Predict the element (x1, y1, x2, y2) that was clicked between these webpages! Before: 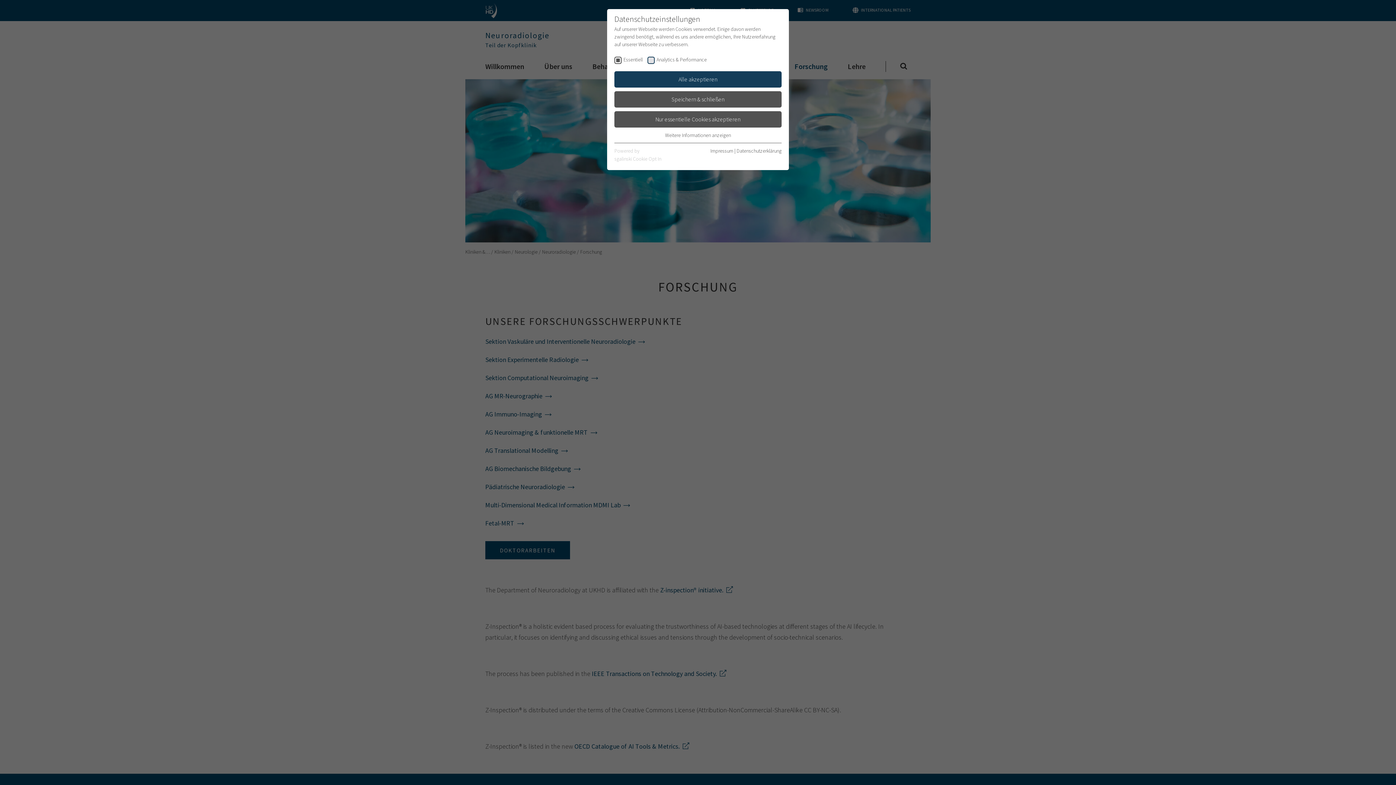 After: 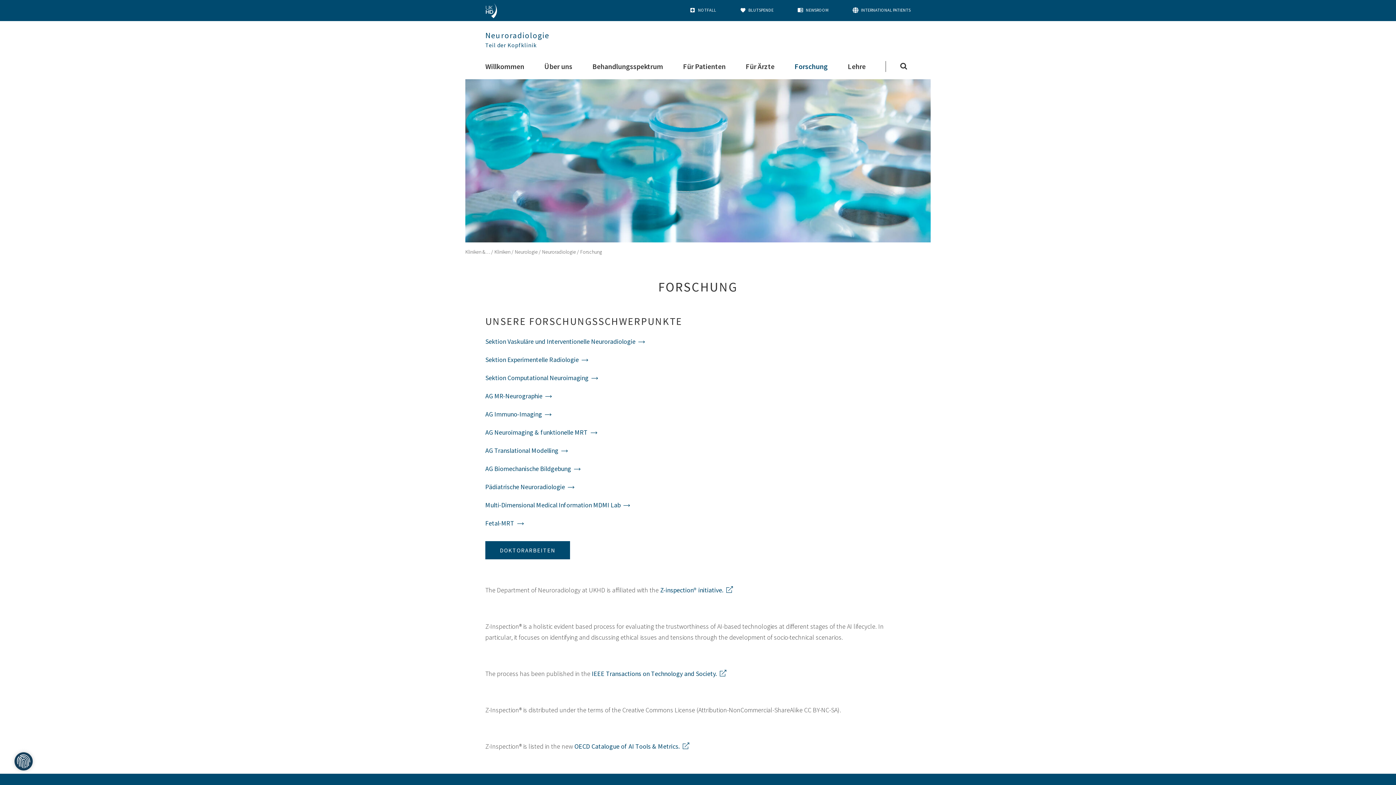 Action: label: Alle akzeptieren bbox: (614, 71, 781, 87)